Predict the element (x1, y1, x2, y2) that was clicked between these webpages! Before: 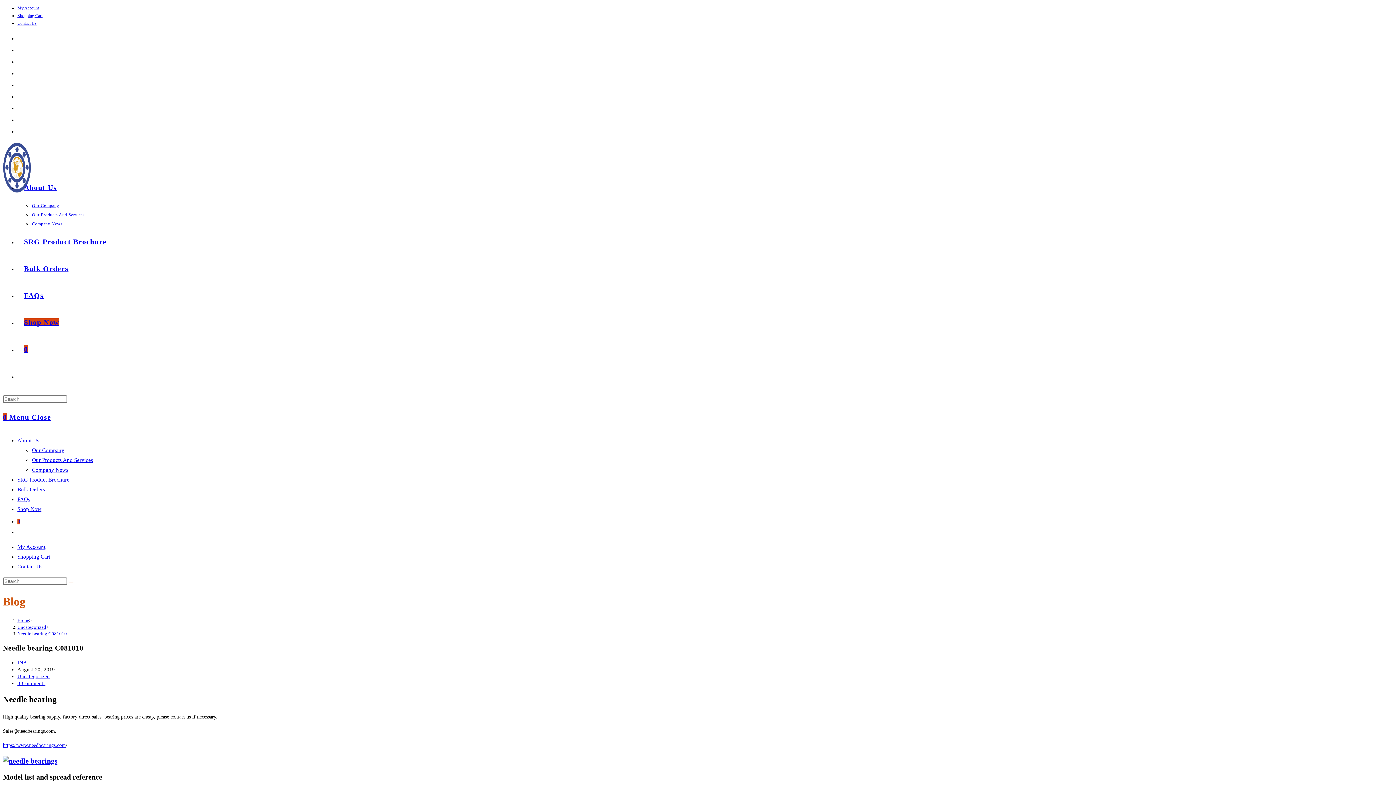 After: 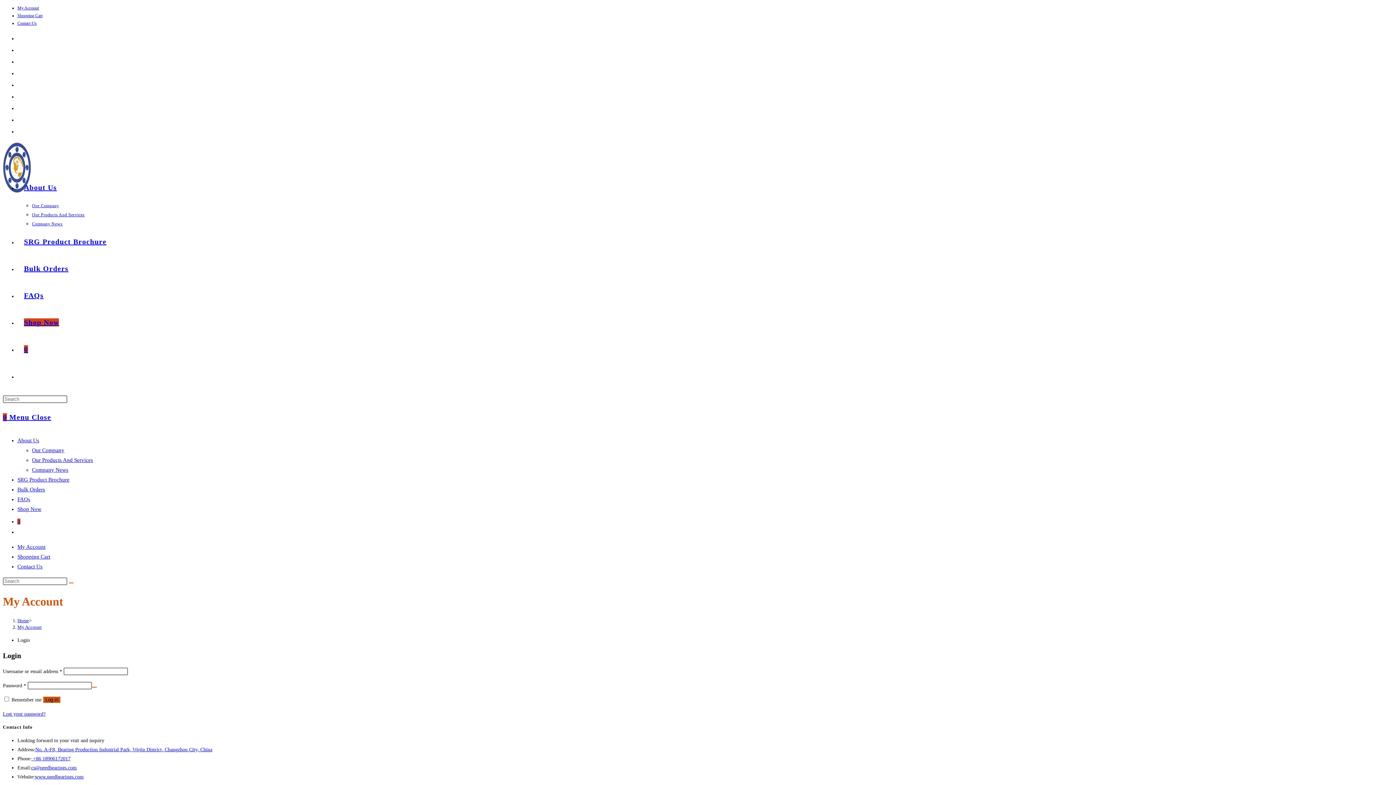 Action: label: My Account bbox: (17, 5, 38, 10)